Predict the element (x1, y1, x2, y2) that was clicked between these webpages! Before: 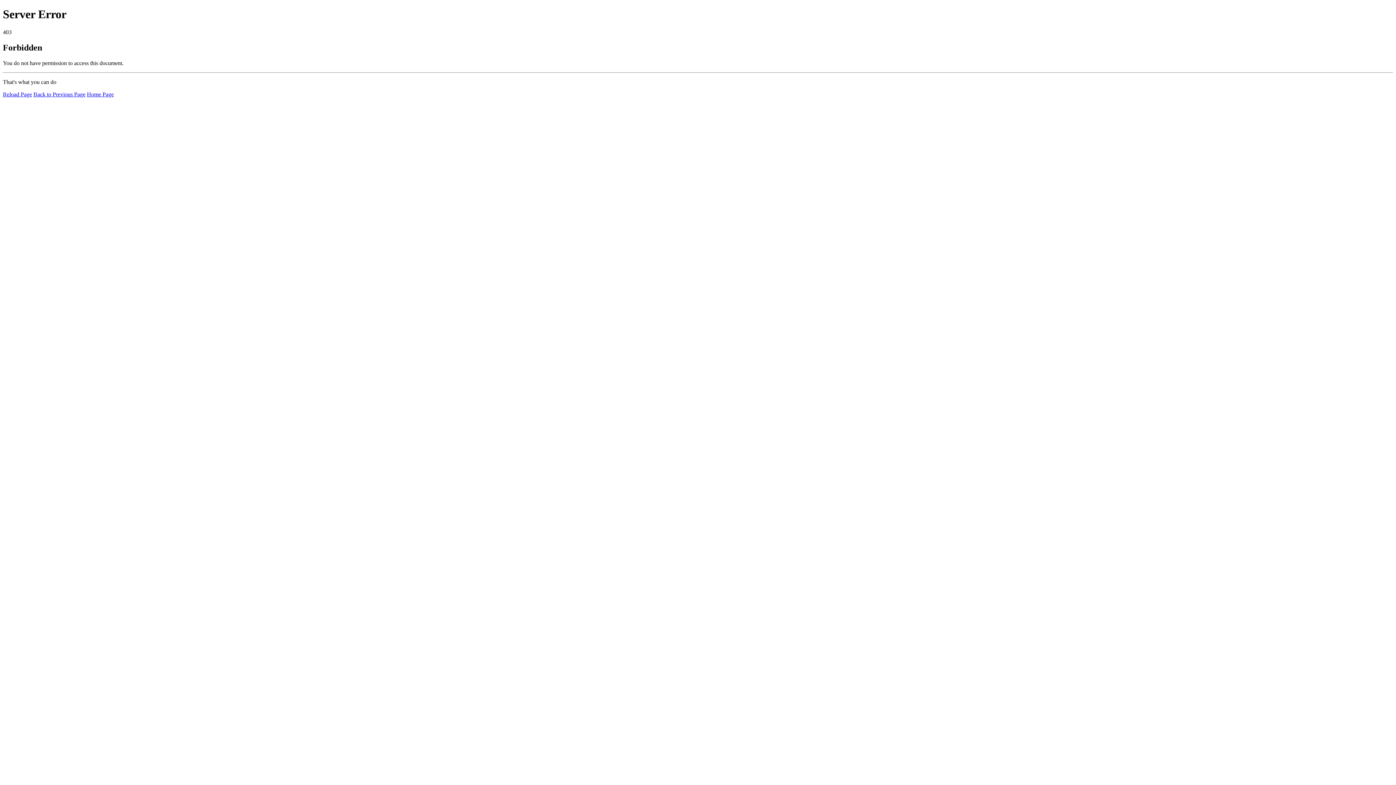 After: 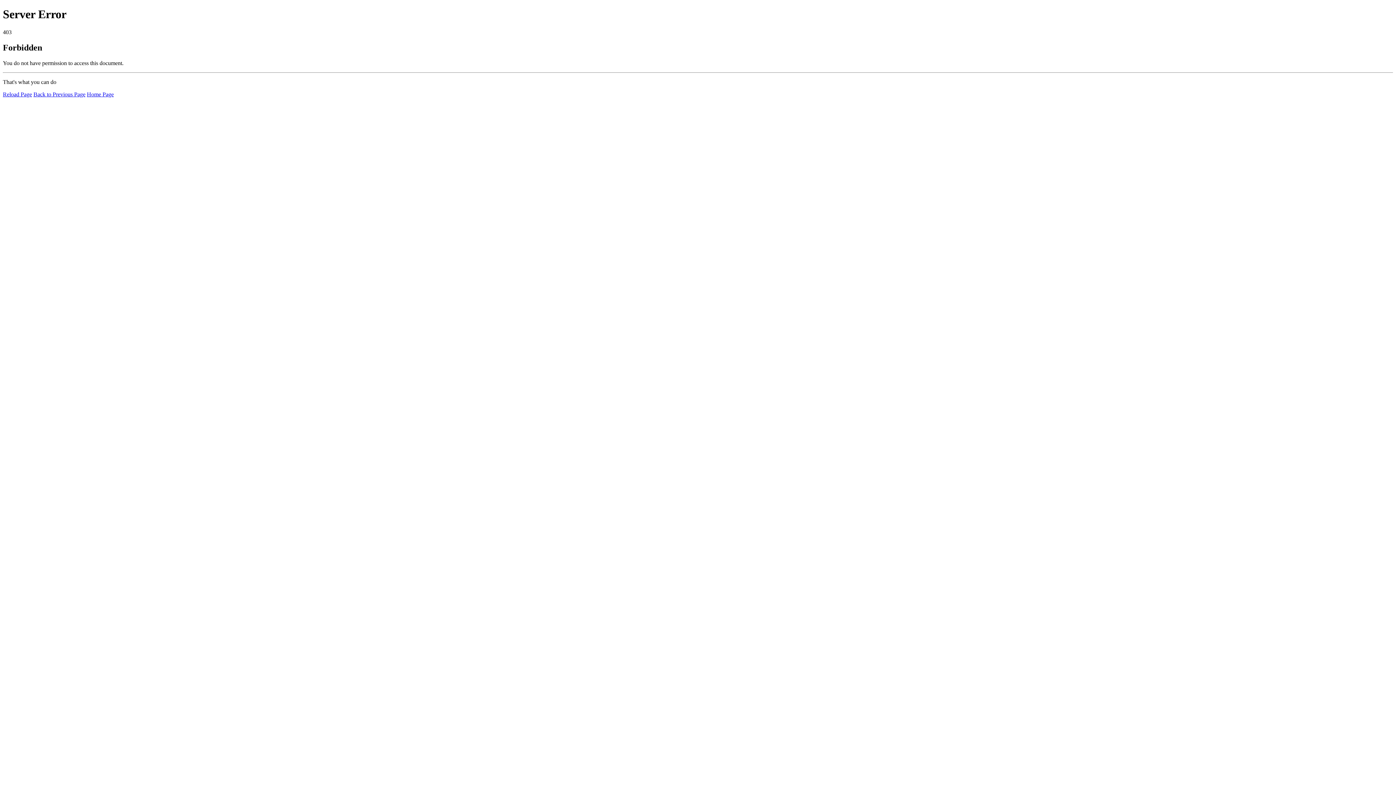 Action: label: Home Page bbox: (86, 91, 113, 97)